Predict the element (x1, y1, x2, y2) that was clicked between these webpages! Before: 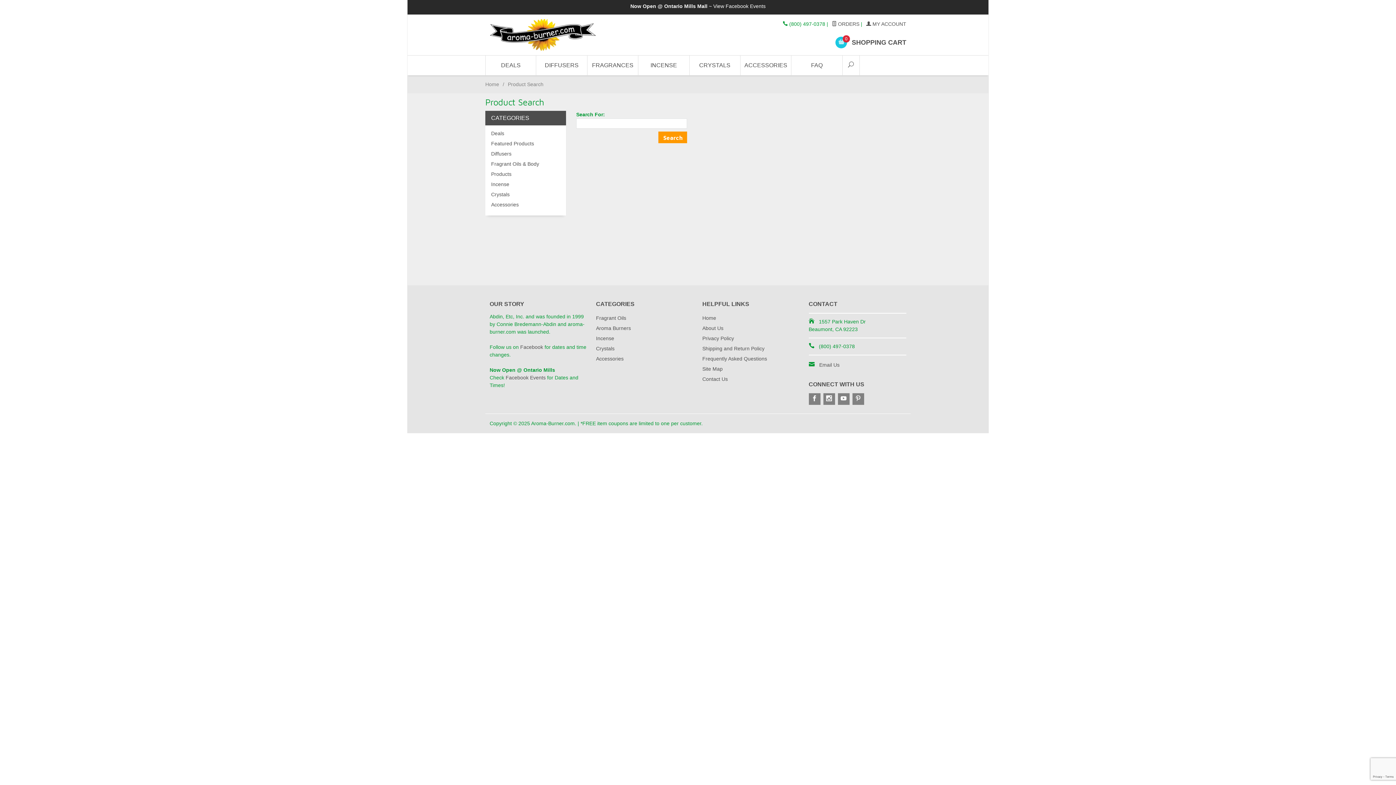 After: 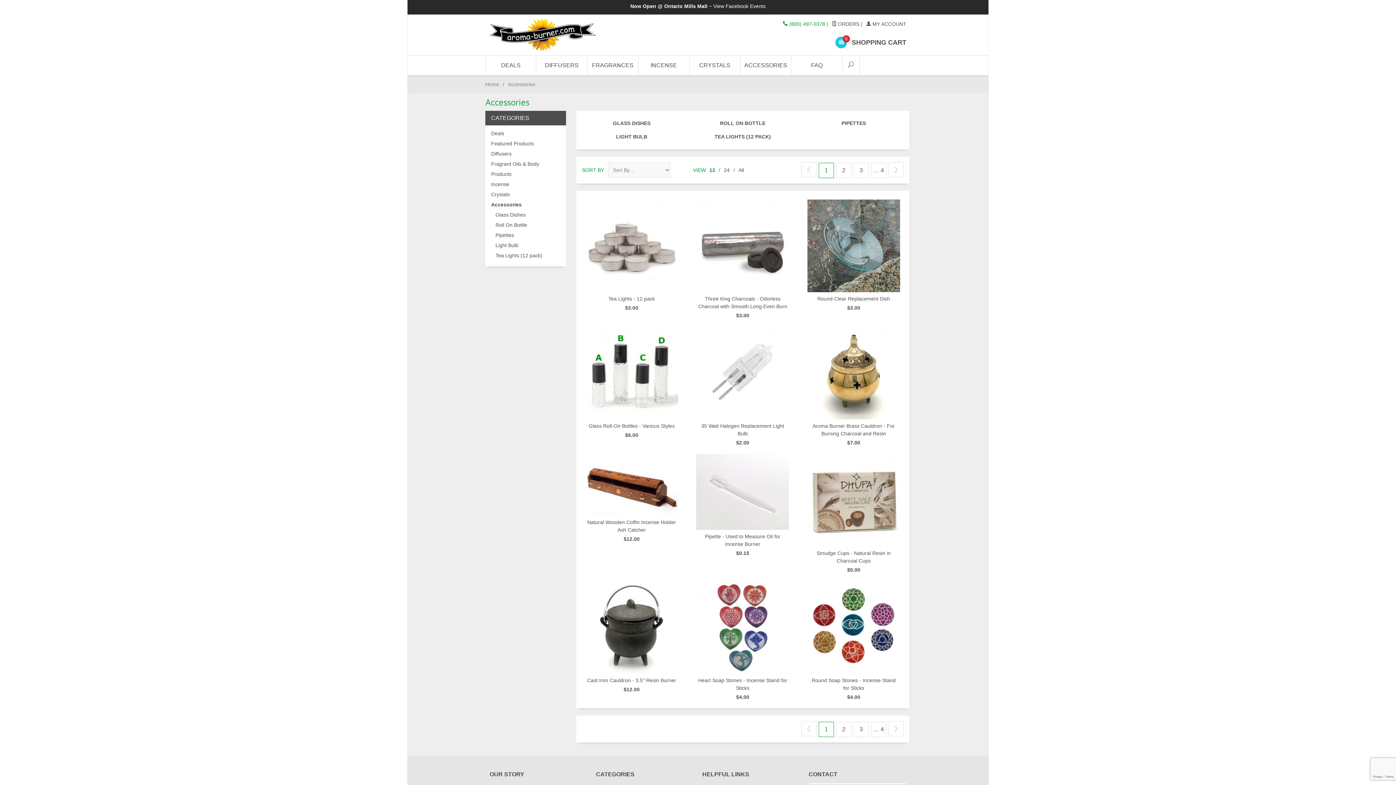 Action: bbox: (740, 55, 791, 75) label: ACCESSORIES